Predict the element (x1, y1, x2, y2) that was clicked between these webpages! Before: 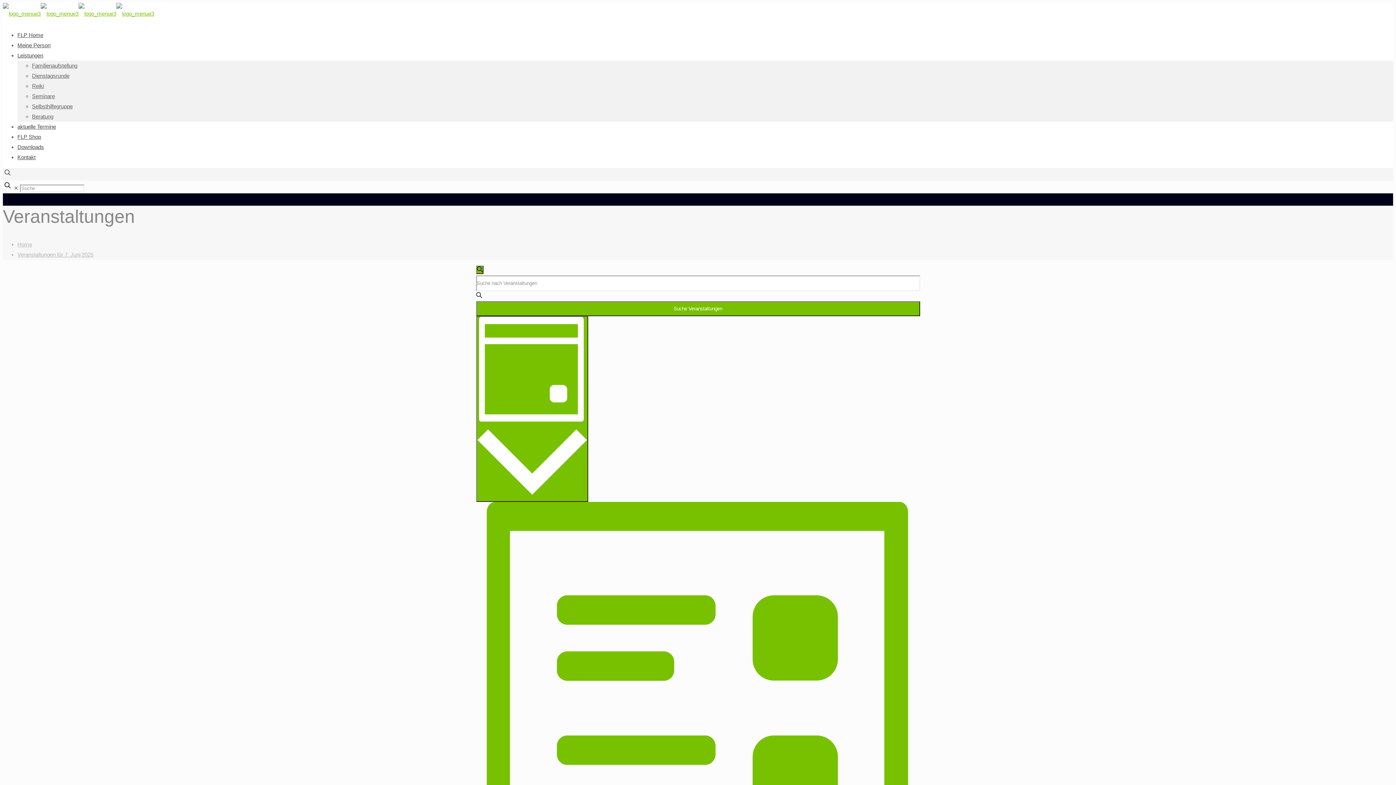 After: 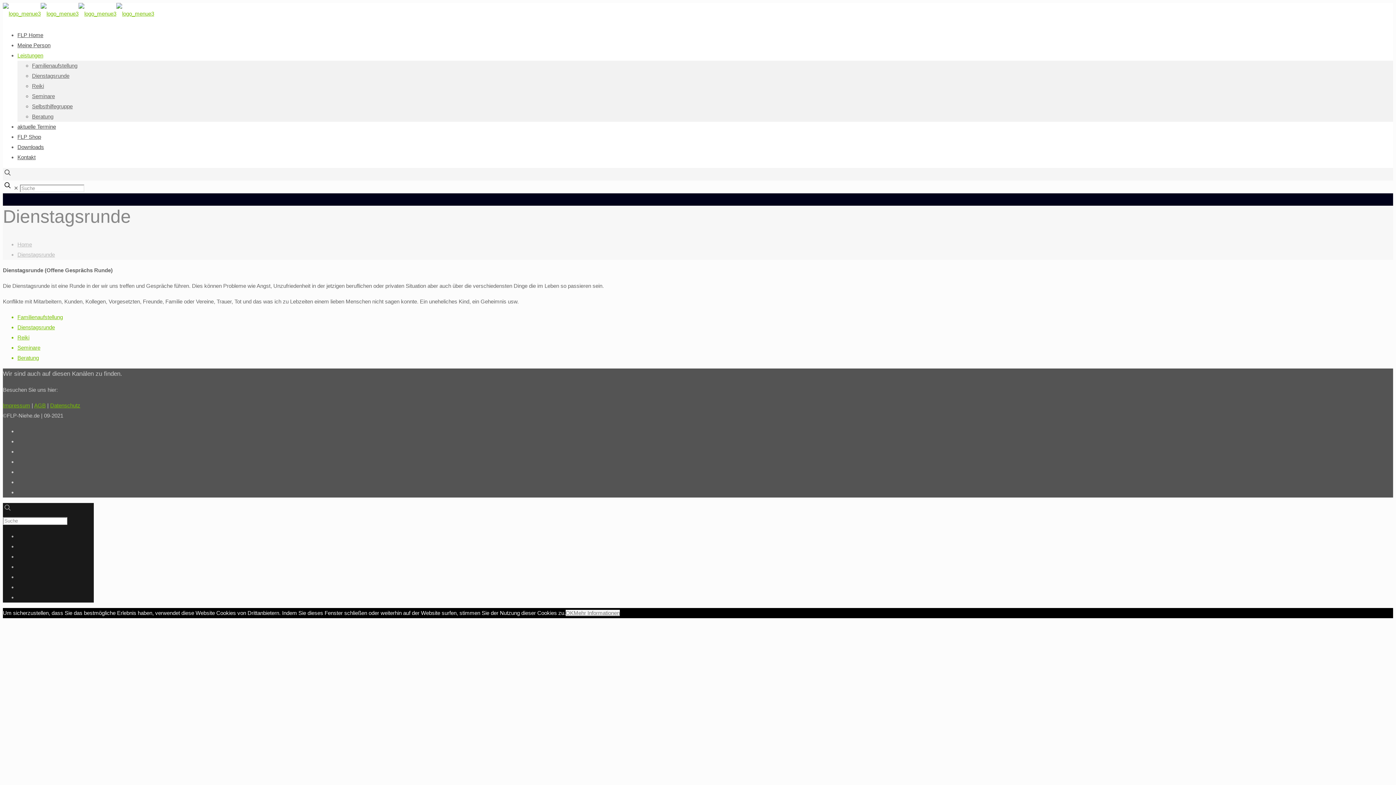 Action: bbox: (32, 72, 69, 78) label: Dienstagsrunde